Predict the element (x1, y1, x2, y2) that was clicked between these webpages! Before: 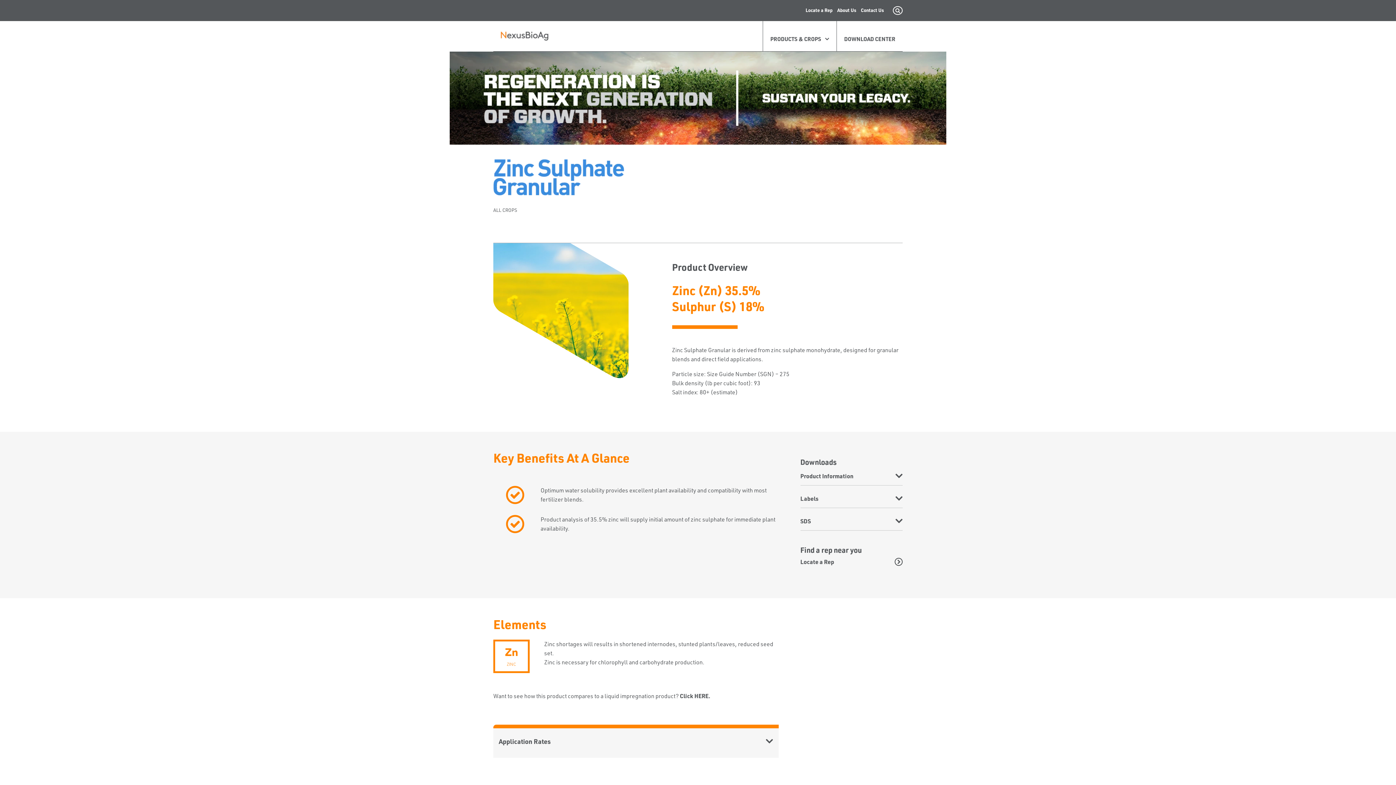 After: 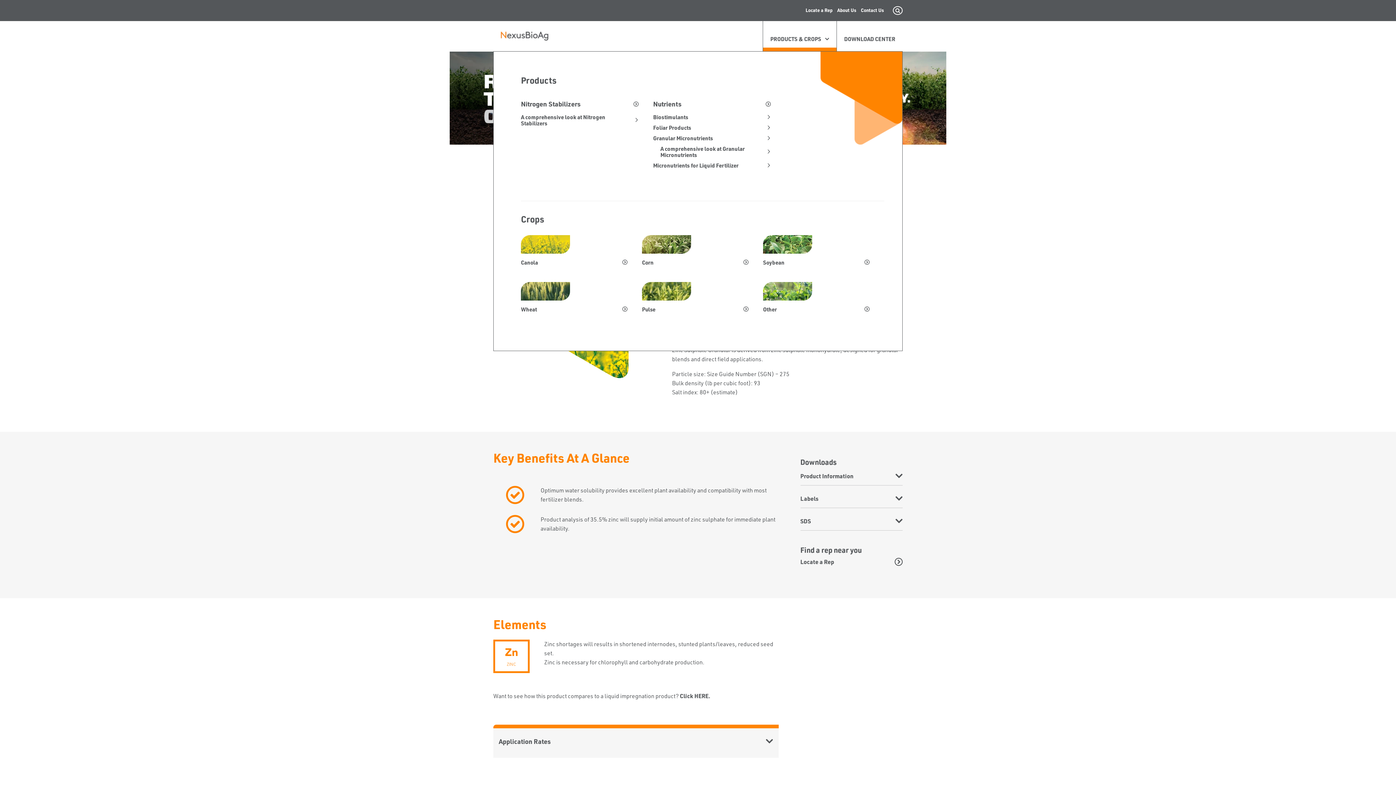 Action: bbox: (770, 35, 821, 42) label: PRODUCTS & CROPS